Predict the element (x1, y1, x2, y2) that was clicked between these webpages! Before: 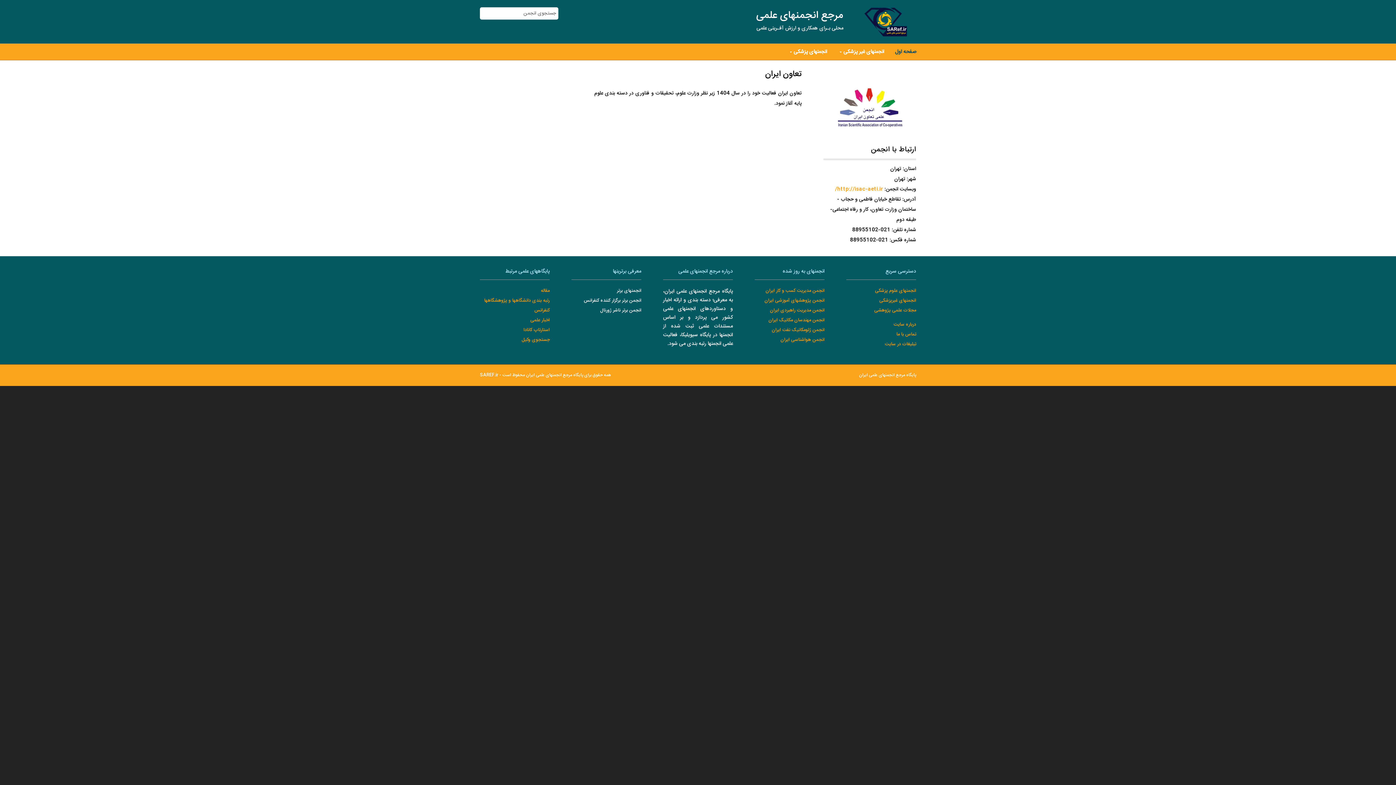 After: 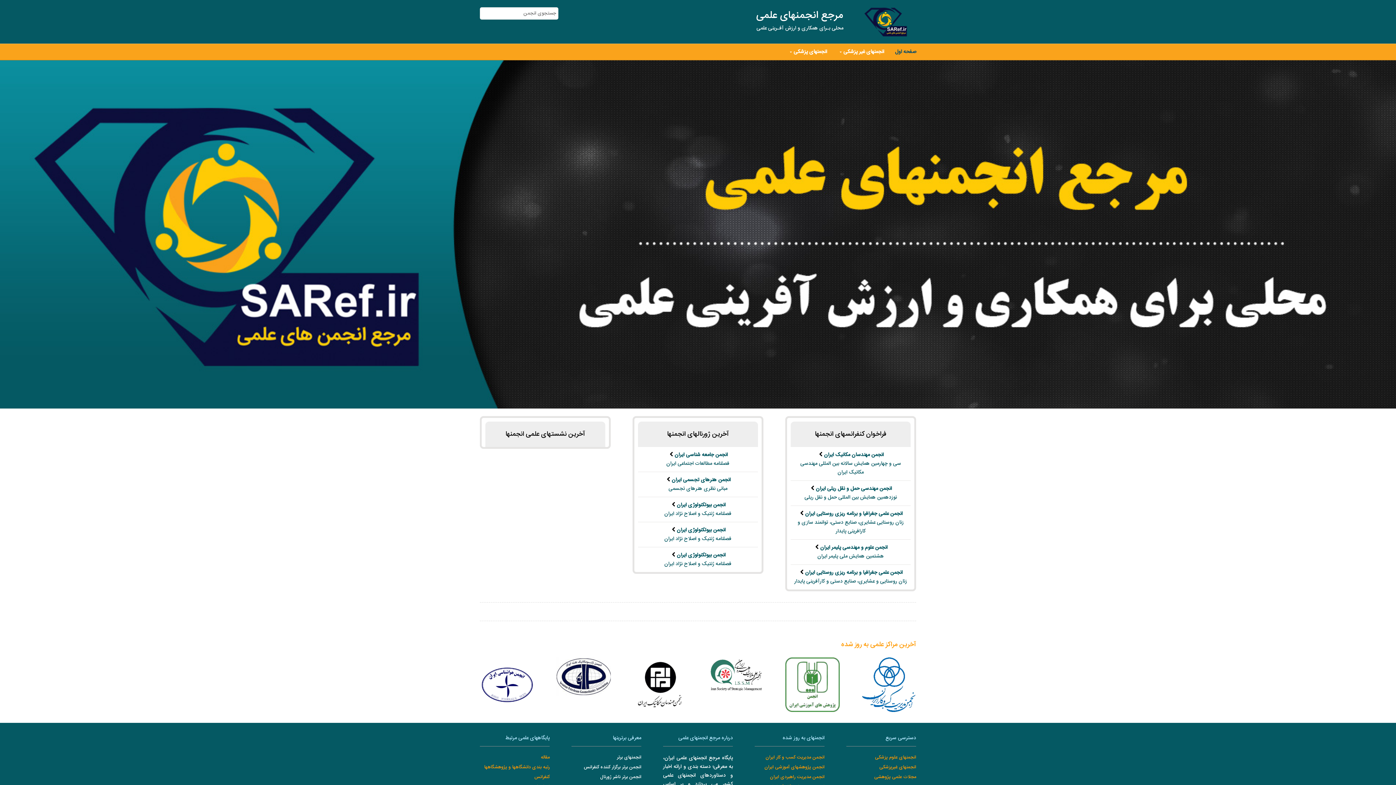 Action: label: مرجع انجمنهای علمی bbox: (756, 7, 843, 24)